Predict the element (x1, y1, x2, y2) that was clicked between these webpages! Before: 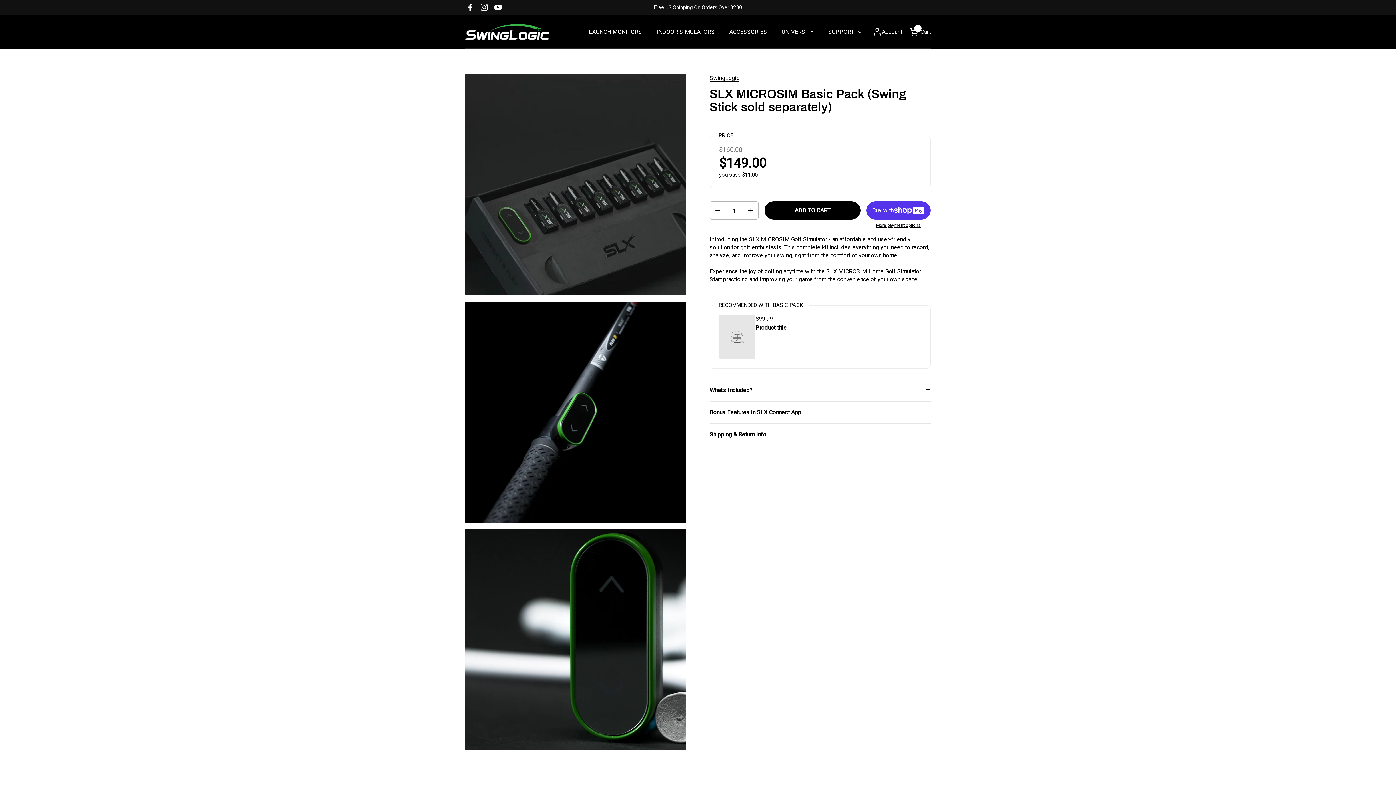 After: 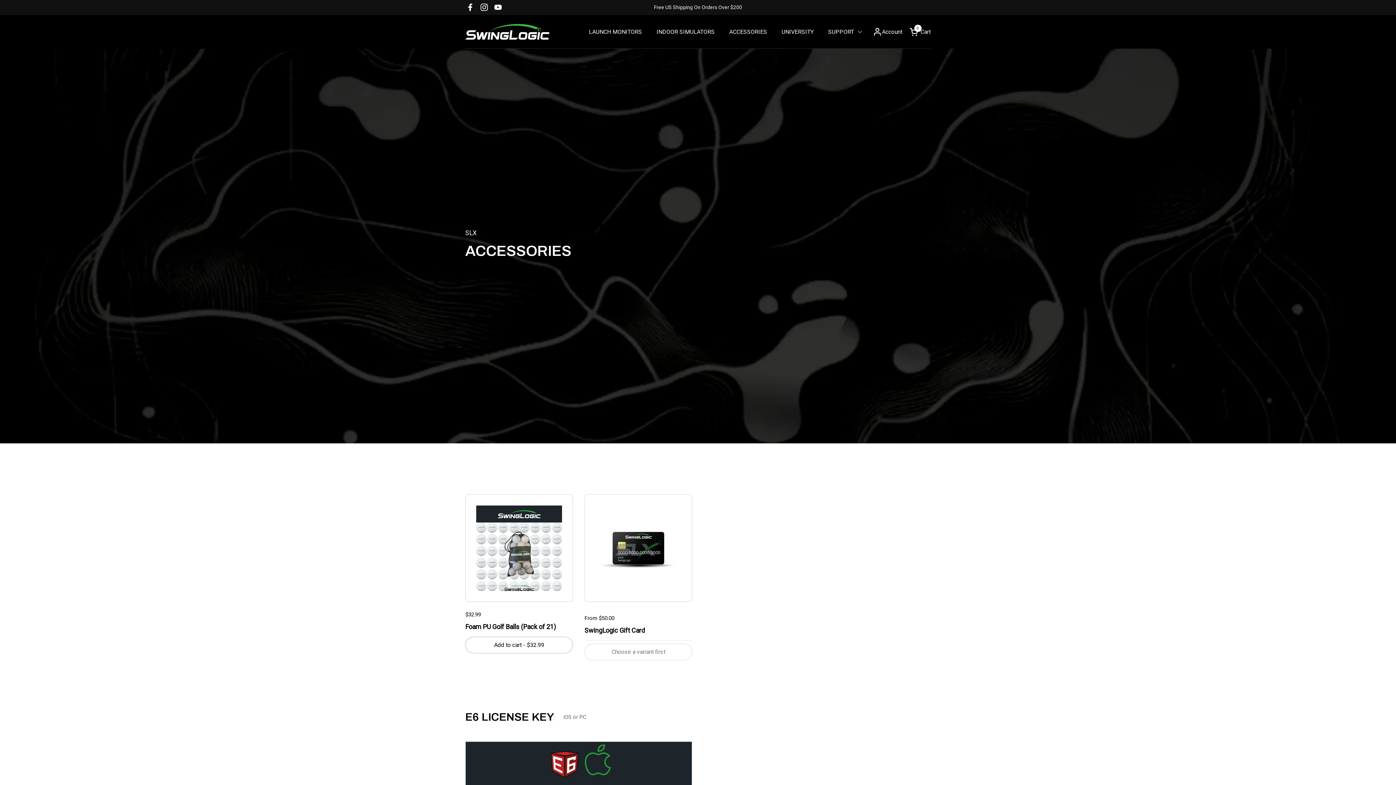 Action: label: ACCESSORIES bbox: (722, 23, 774, 40)